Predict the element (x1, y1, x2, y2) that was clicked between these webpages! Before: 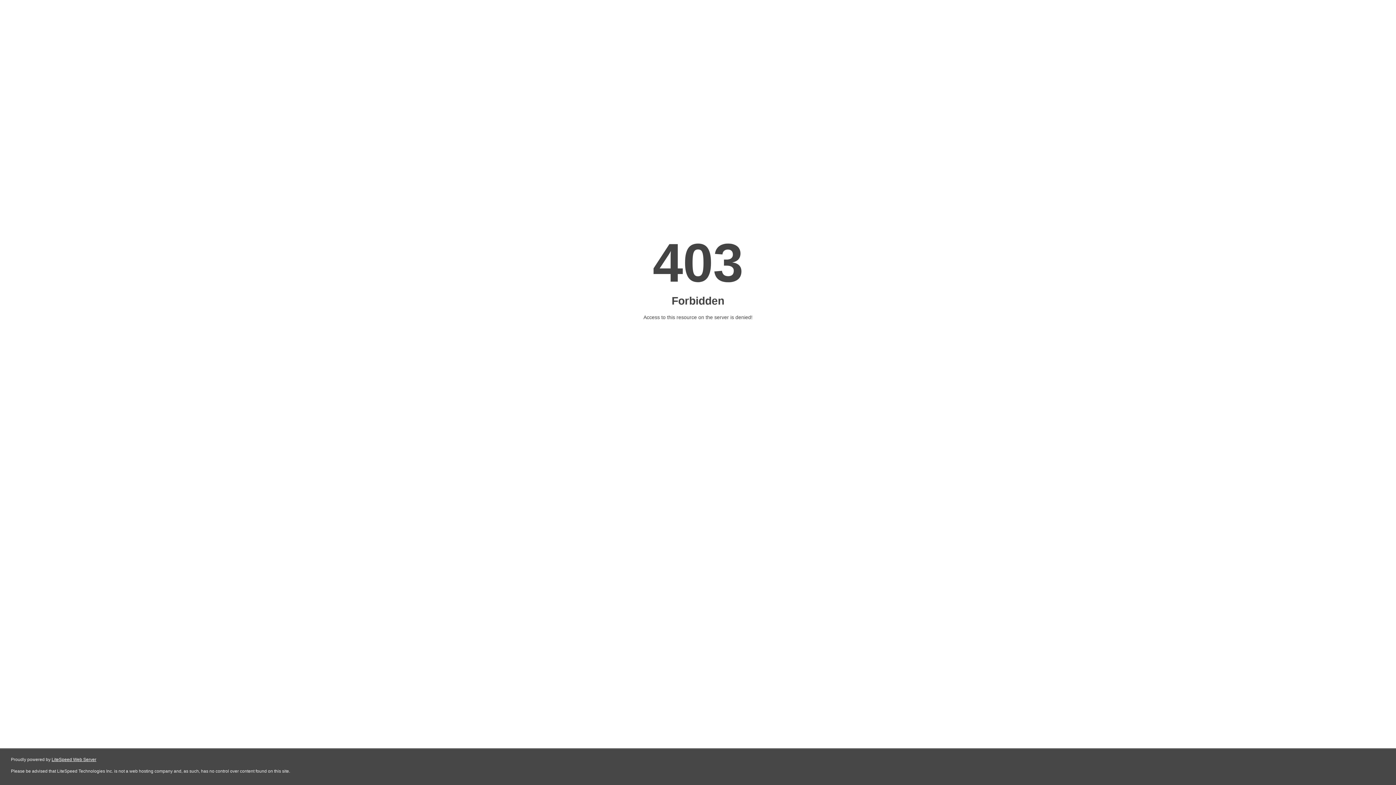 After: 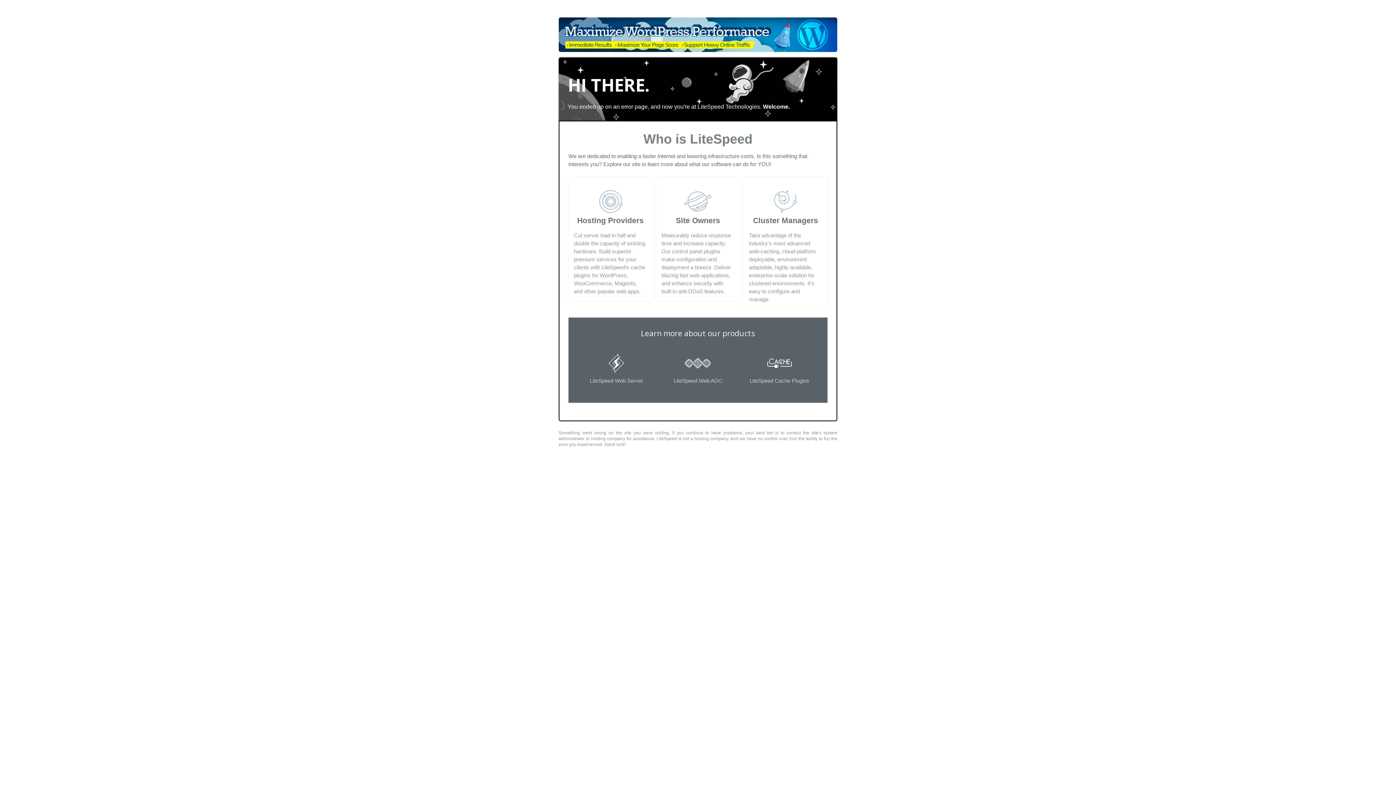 Action: bbox: (51, 757, 96, 762) label: LiteSpeed Web Server